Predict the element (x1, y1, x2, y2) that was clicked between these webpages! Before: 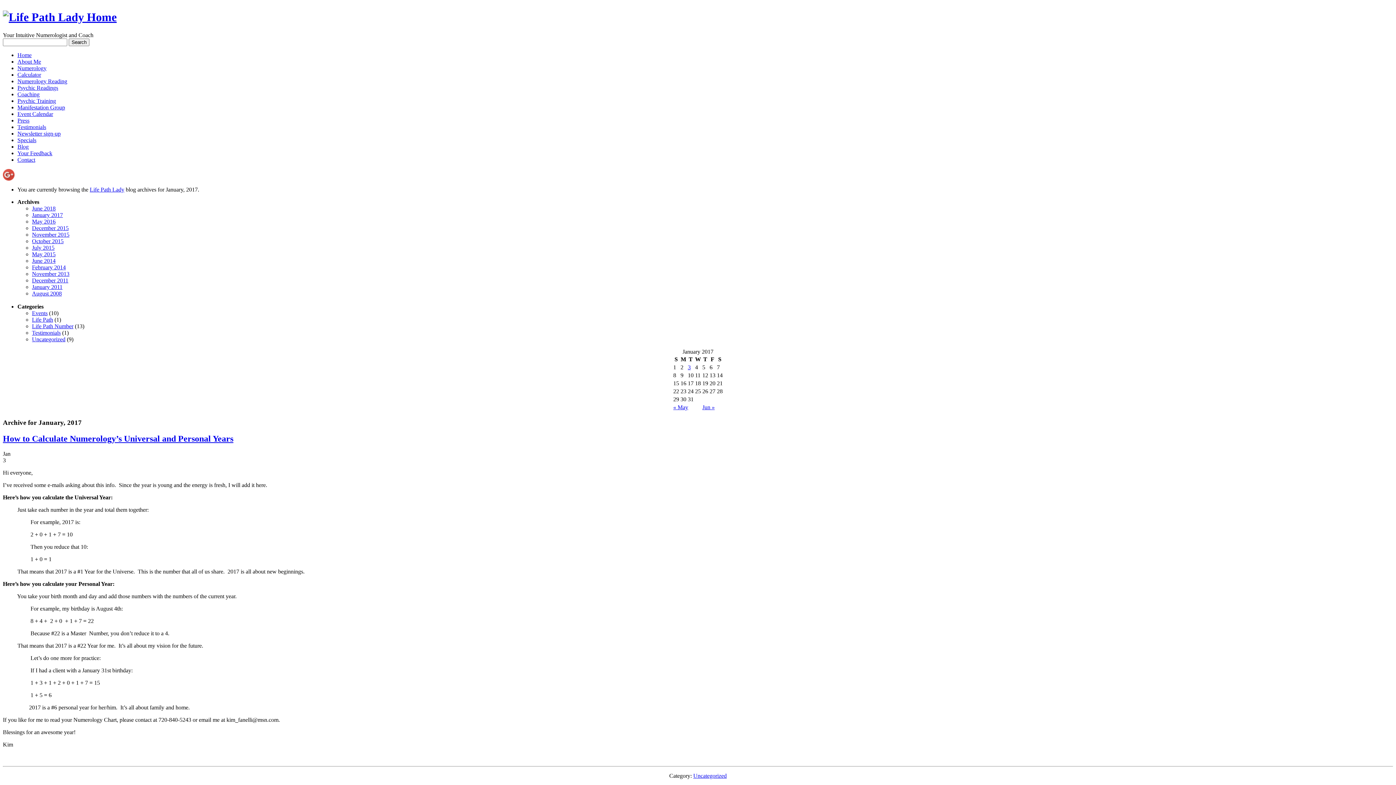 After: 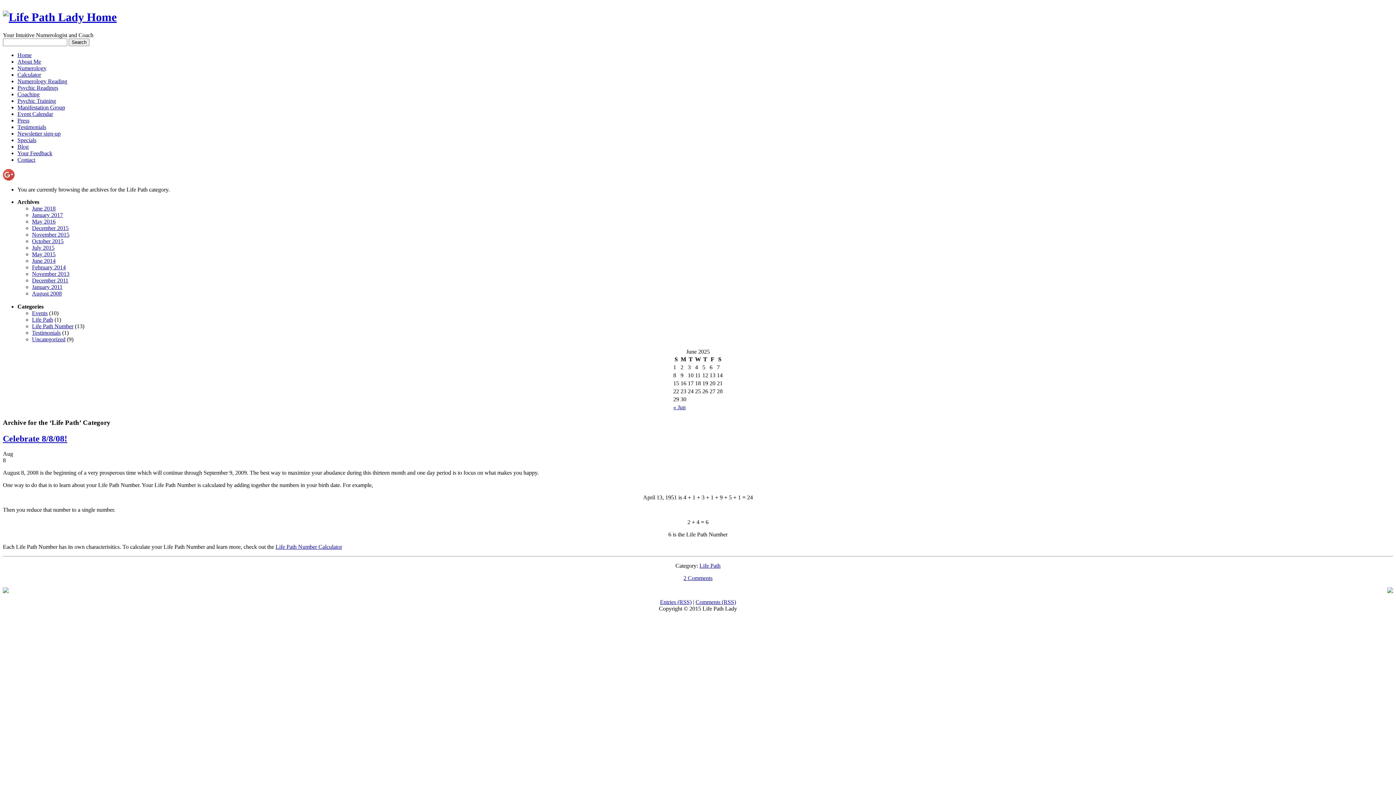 Action: bbox: (32, 316, 53, 322) label: Life Path